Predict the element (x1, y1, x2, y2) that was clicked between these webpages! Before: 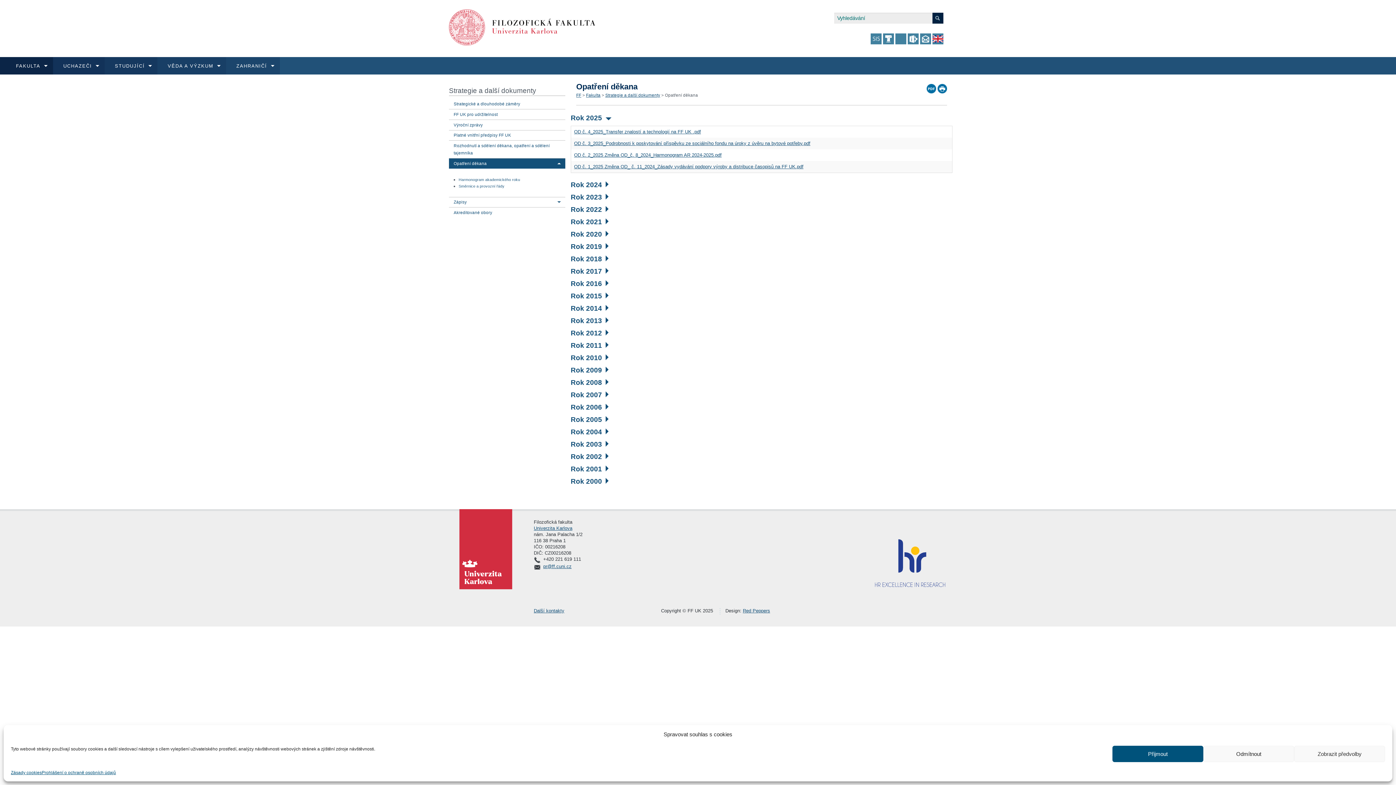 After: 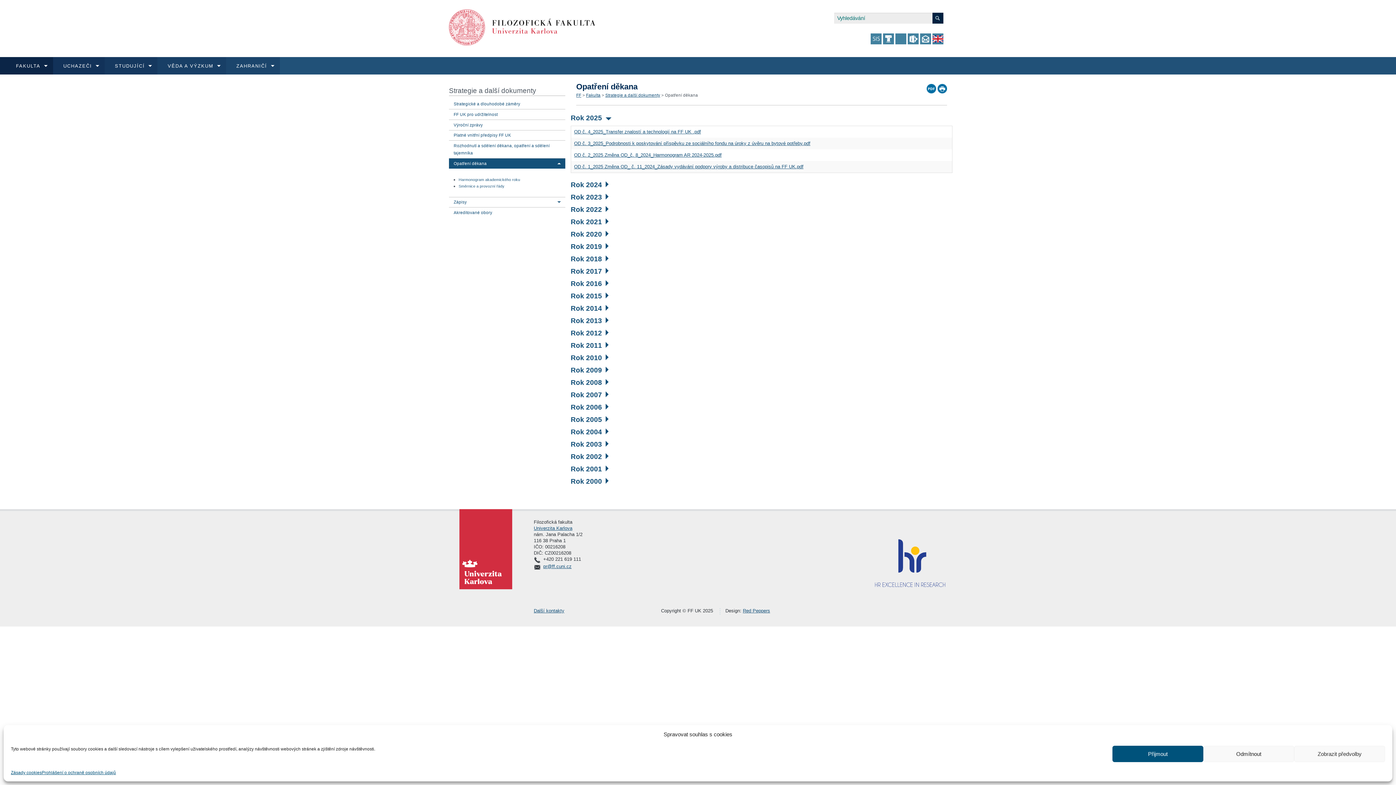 Action: label: Opatření děkana bbox: (665, 93, 698, 97)